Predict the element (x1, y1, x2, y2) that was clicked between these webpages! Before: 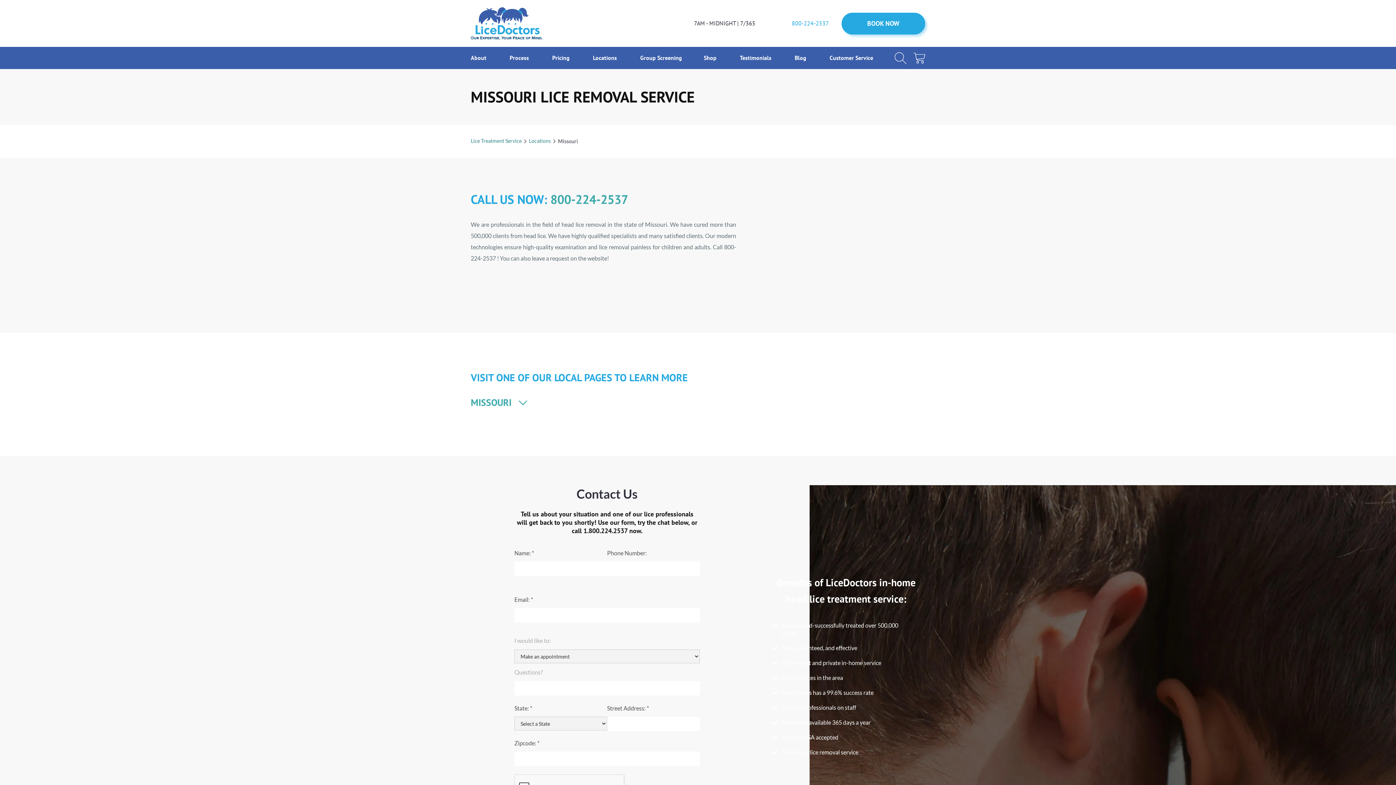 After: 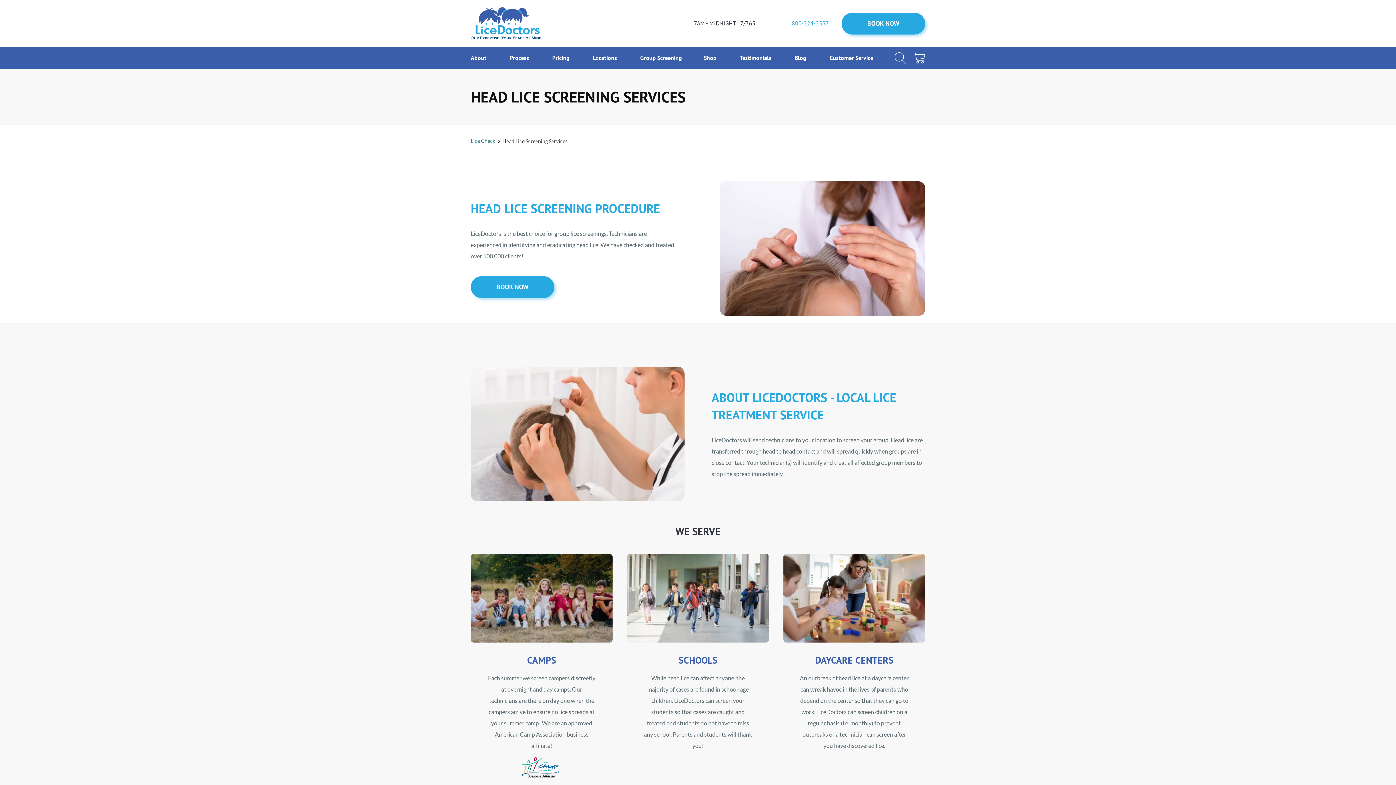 Action: label: Group Screening bbox: (634, 46, 687, 69)